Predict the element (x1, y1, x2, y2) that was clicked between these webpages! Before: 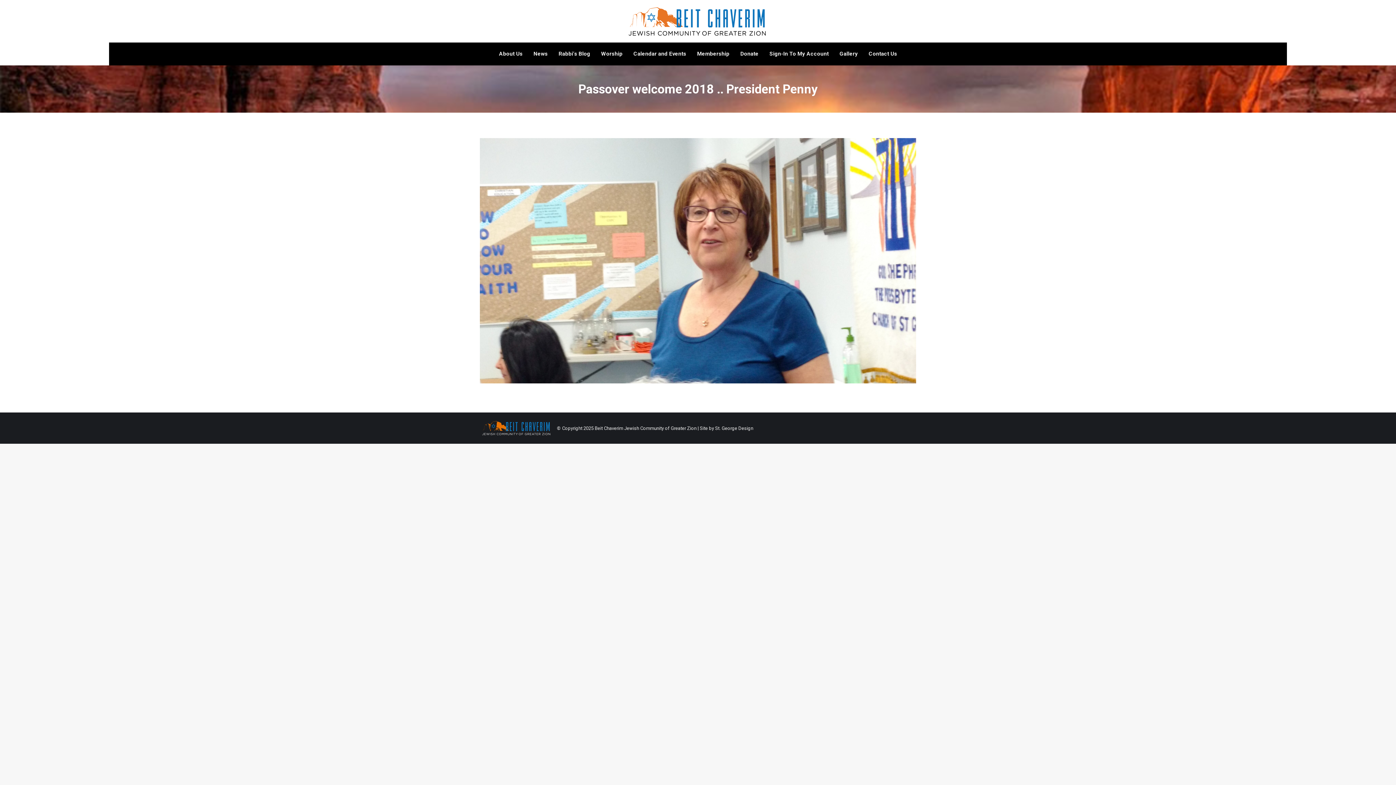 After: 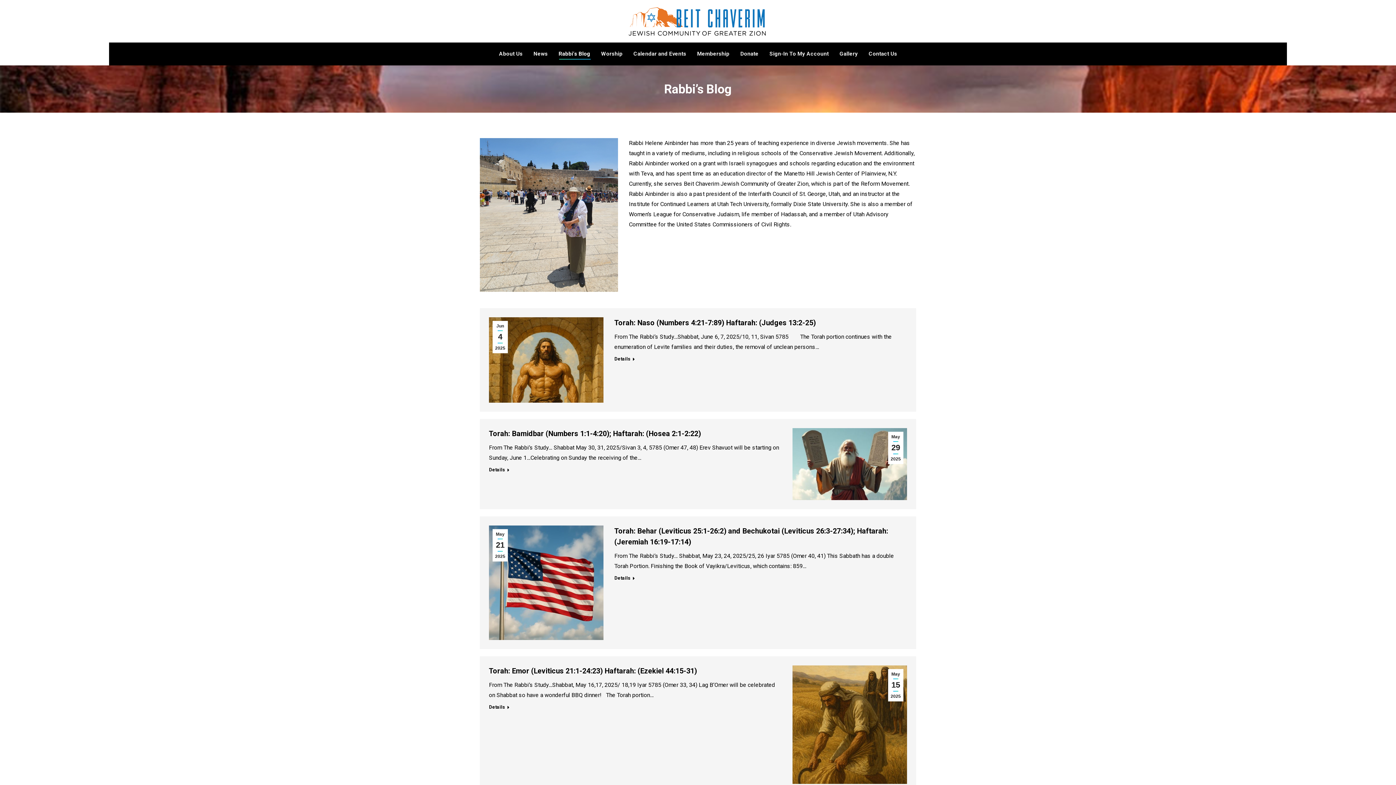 Action: label: Rabbi’s Blog bbox: (557, 49, 591, 58)